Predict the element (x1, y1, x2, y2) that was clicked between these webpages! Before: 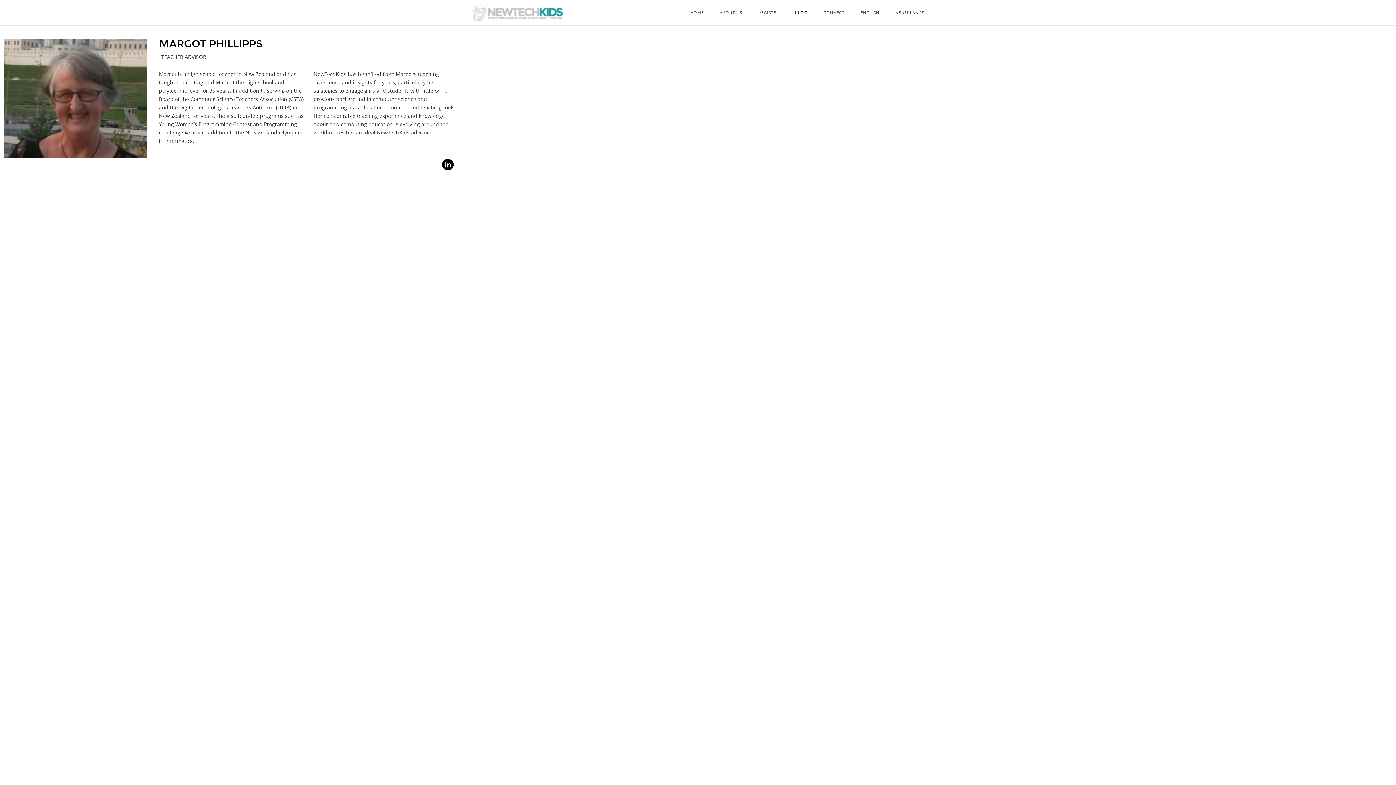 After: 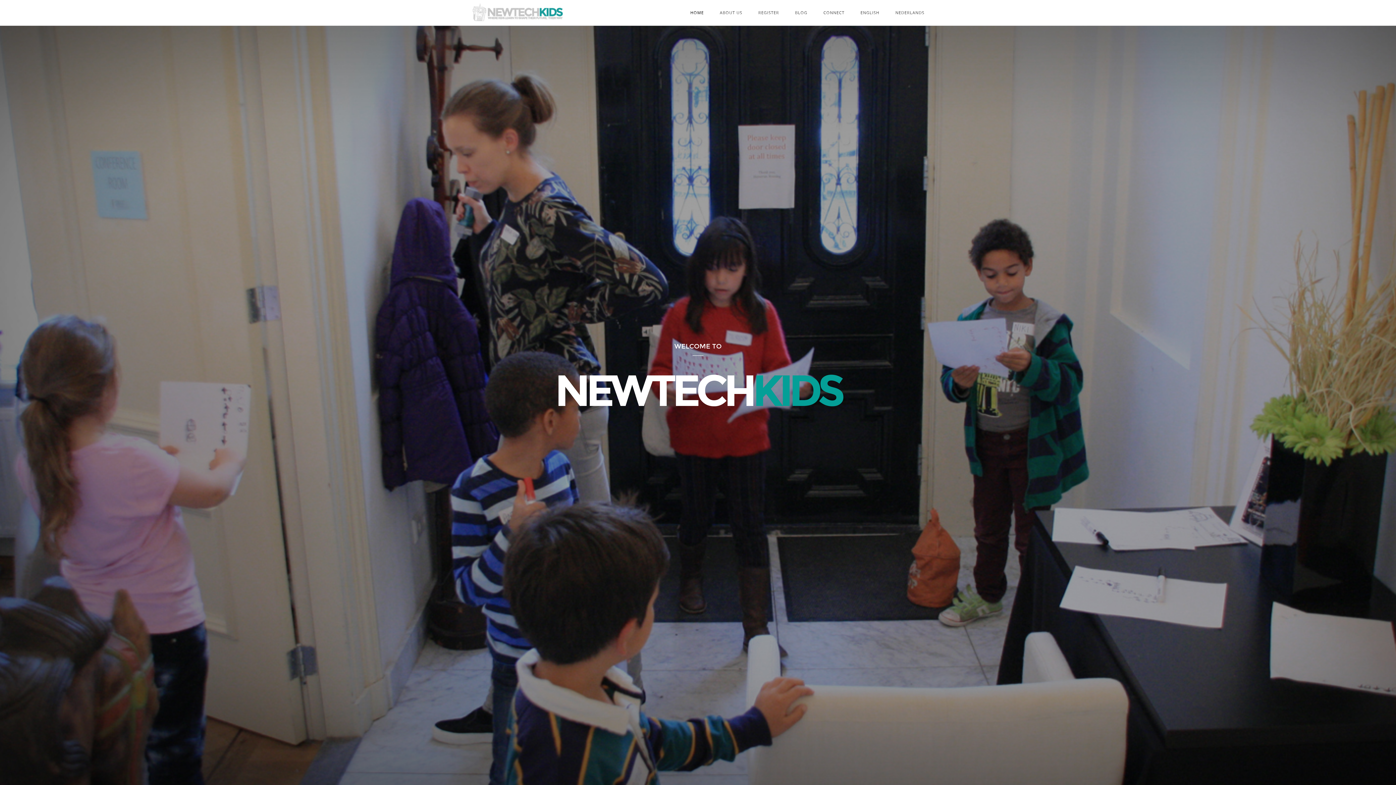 Action: bbox: (690, 0, 704, 25) label: HOME